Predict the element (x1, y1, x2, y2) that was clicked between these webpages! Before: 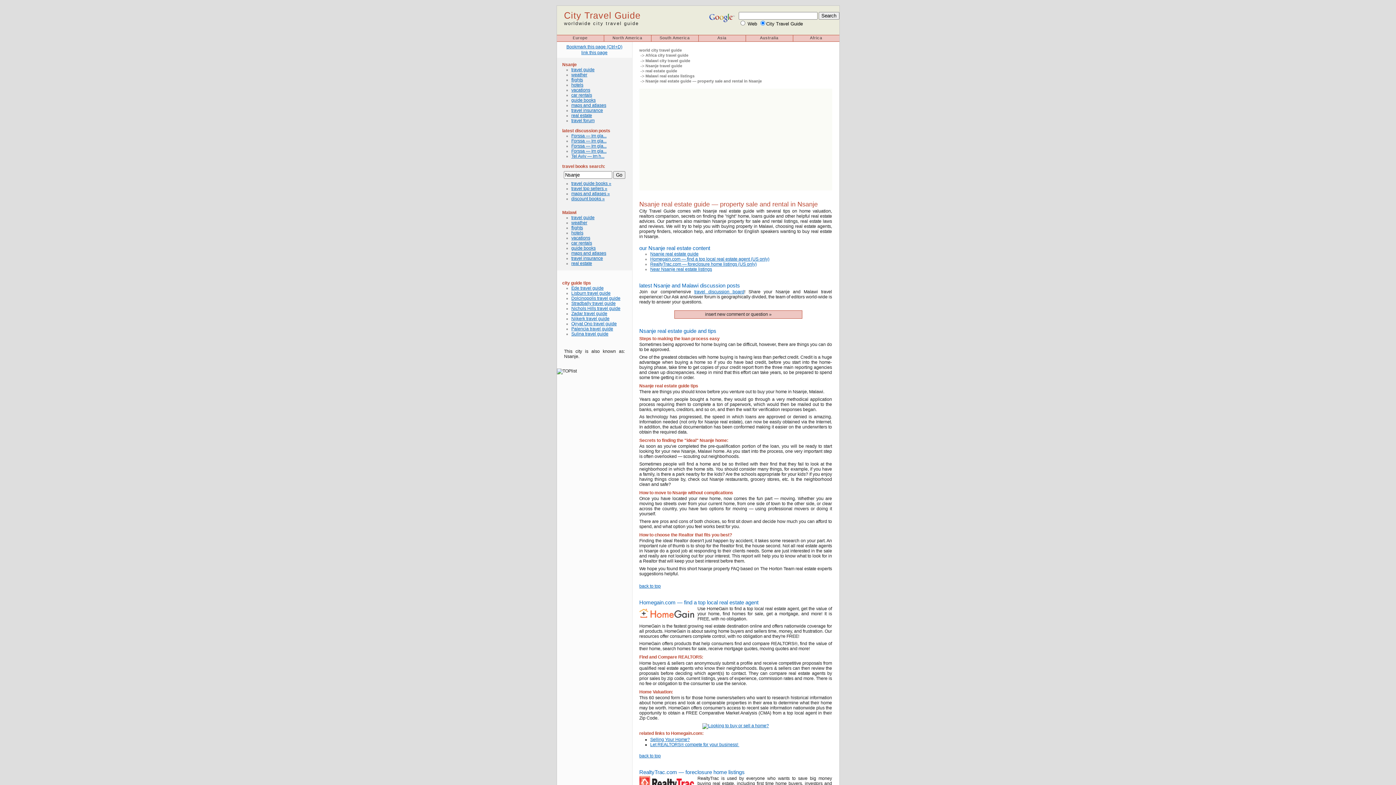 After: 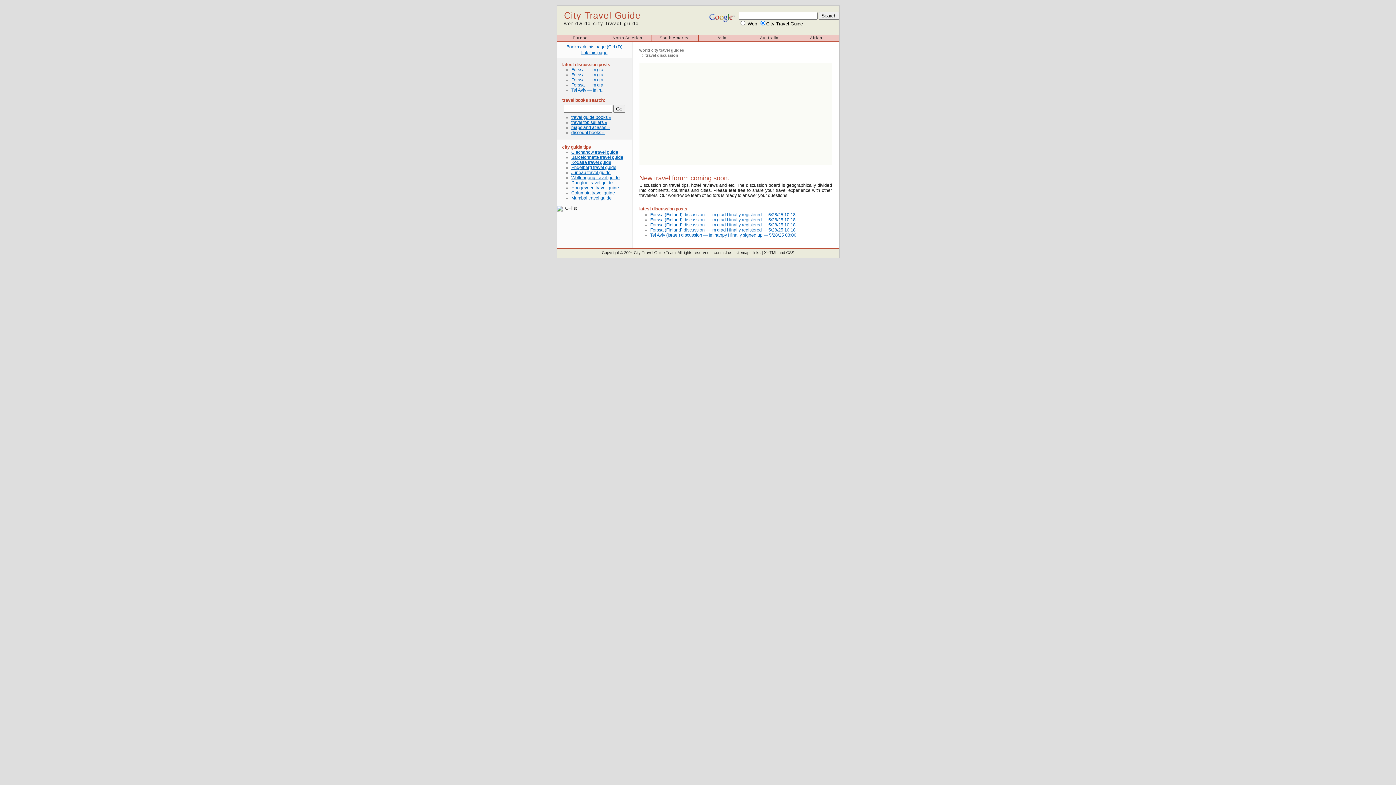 Action: bbox: (694, 289, 744, 294) label: travel discussion board